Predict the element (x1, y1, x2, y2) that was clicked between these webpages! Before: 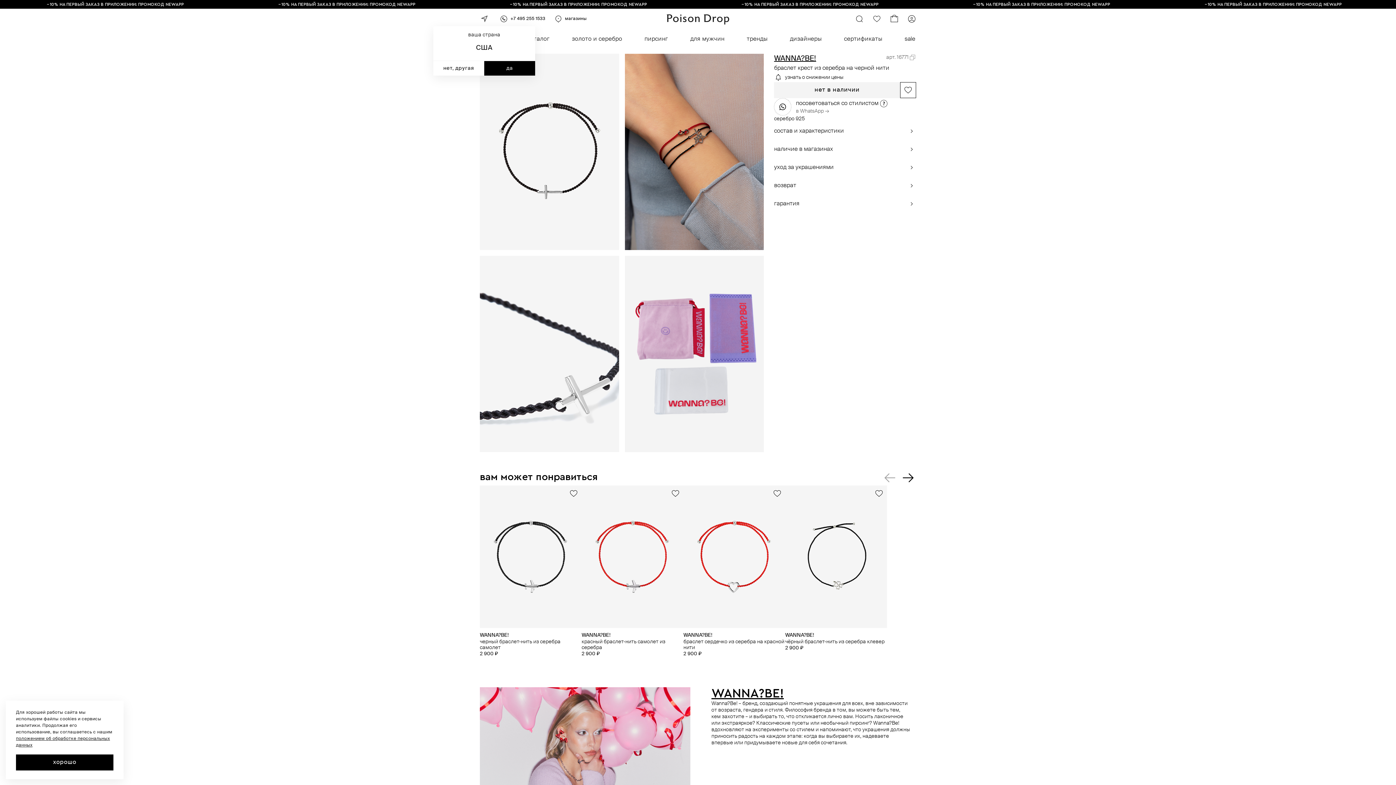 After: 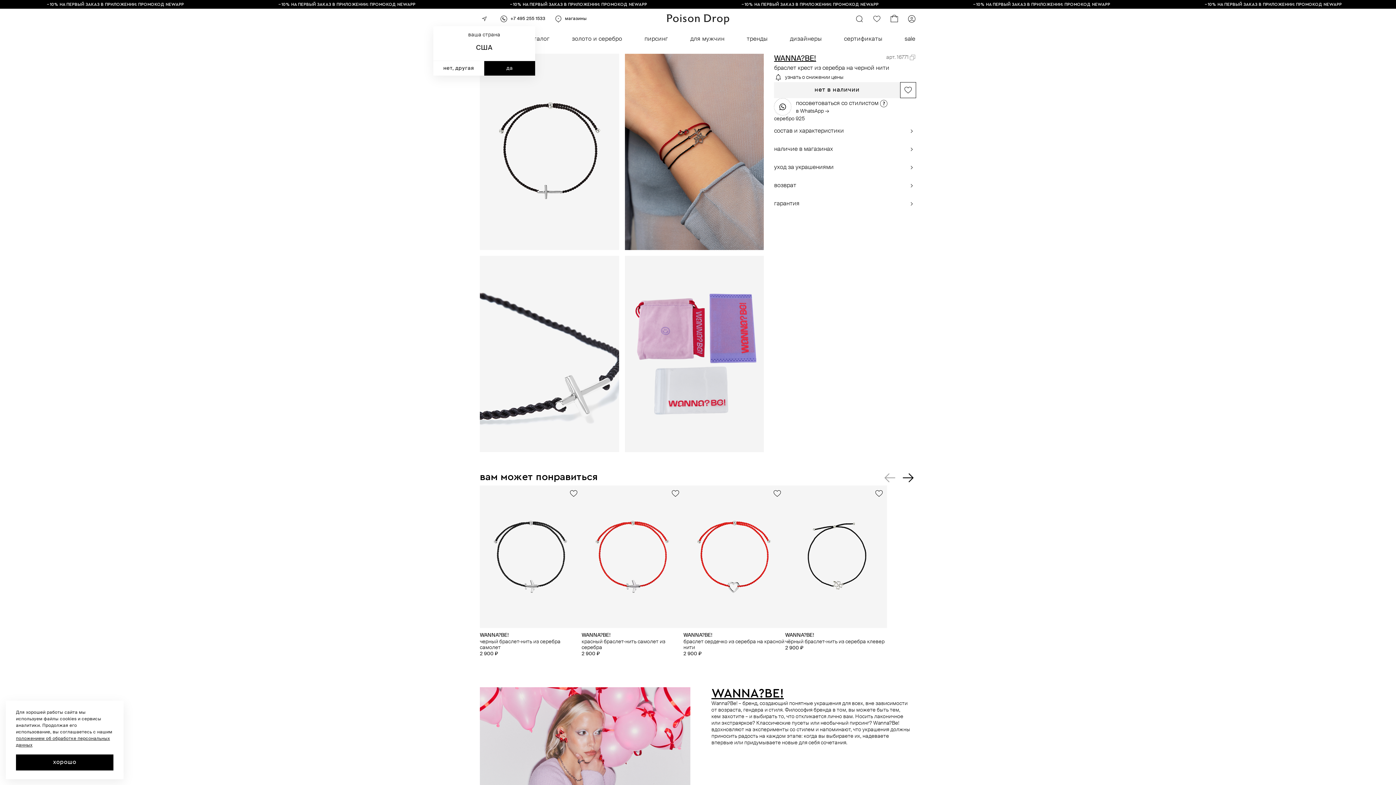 Action: bbox: (774, 98, 878, 115) label: посоветоваться со стилистом
в WhatsApp →